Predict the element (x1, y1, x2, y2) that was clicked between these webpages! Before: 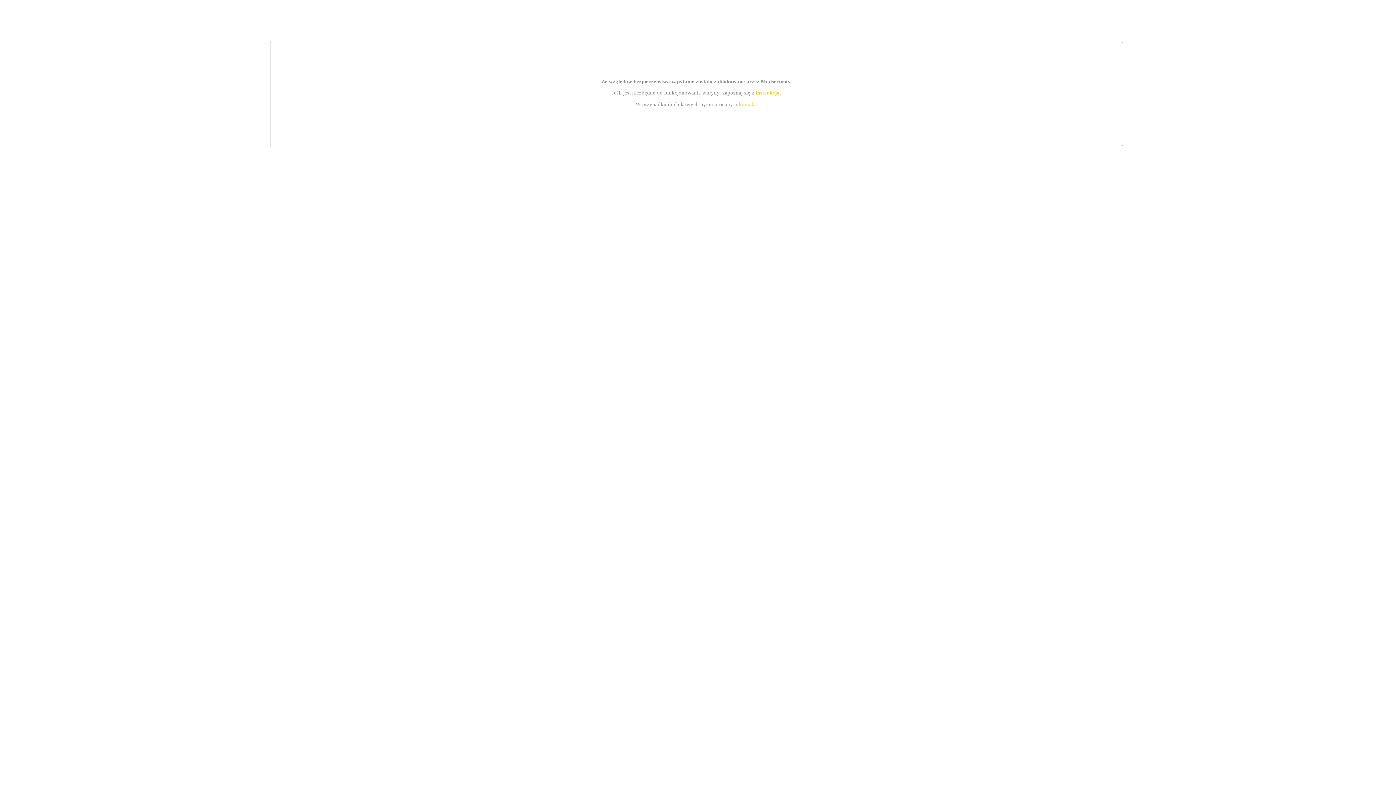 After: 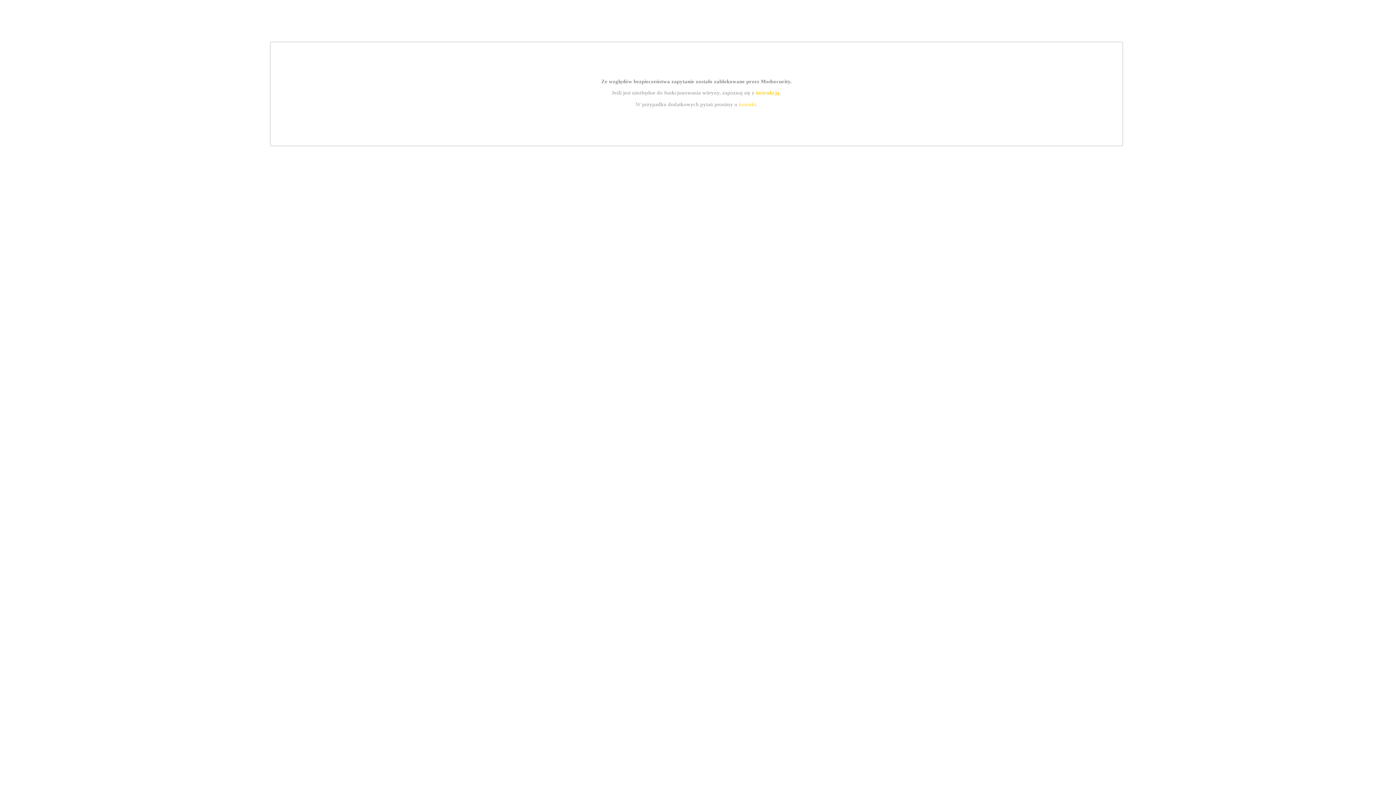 Action: bbox: (755, 89, 779, 95) label: instrukcją